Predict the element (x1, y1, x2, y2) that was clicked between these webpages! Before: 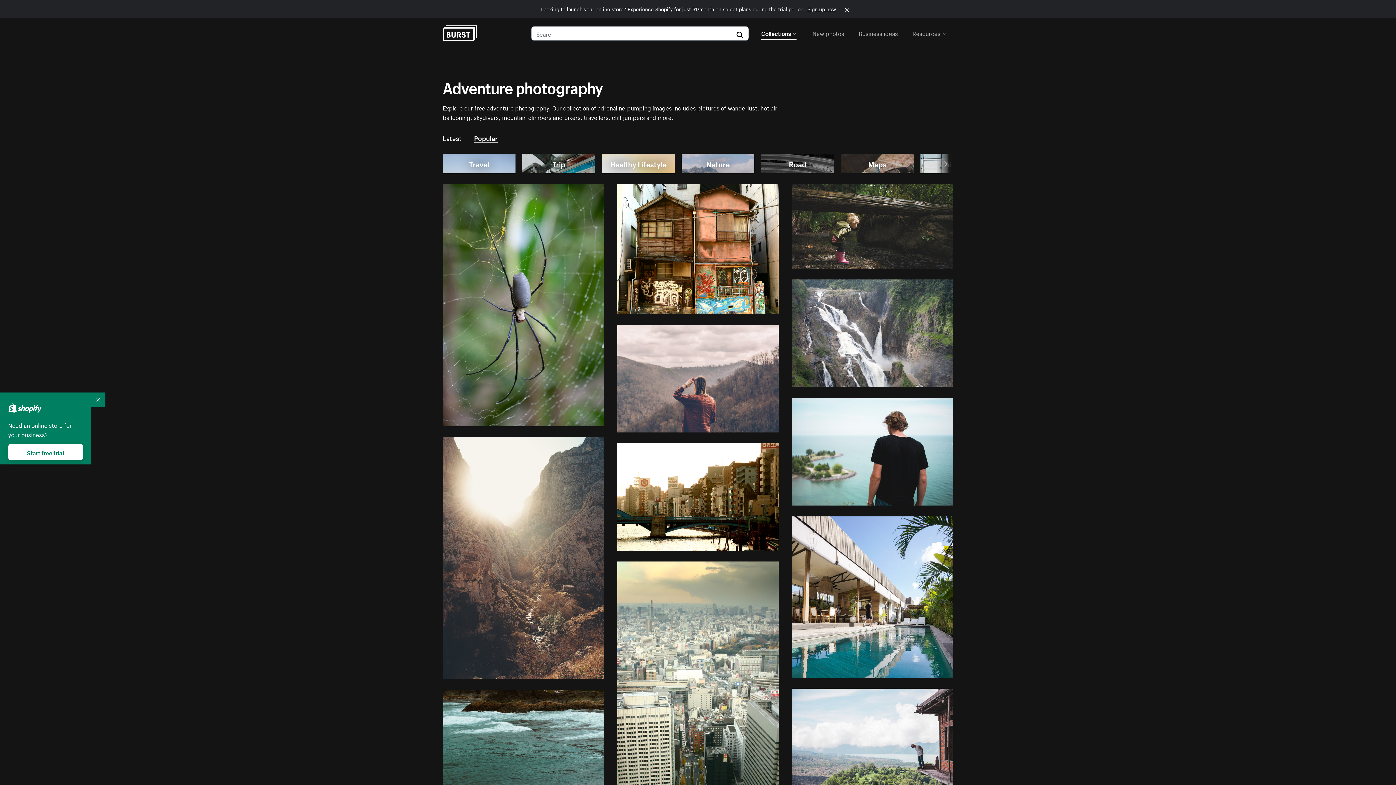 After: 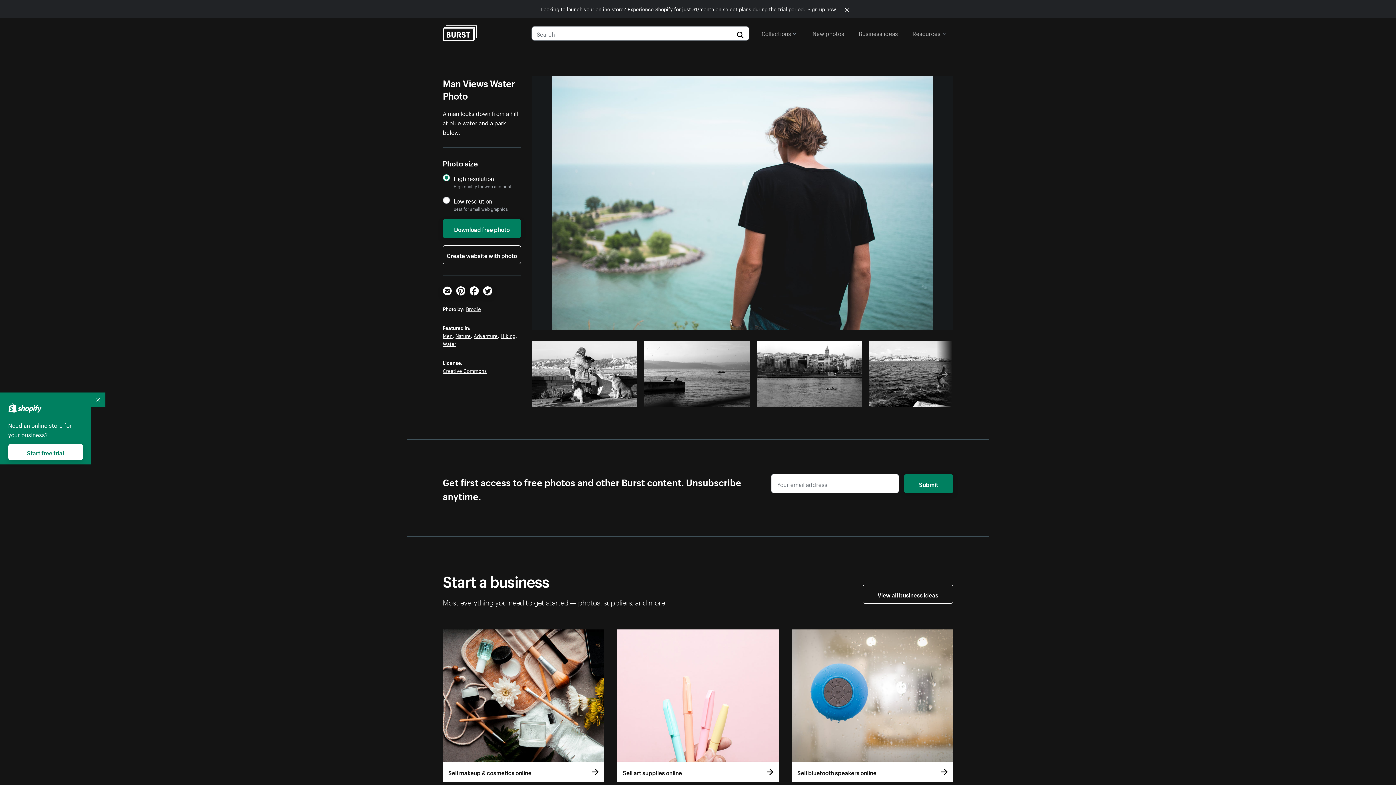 Action: bbox: (792, 398, 953, 505)